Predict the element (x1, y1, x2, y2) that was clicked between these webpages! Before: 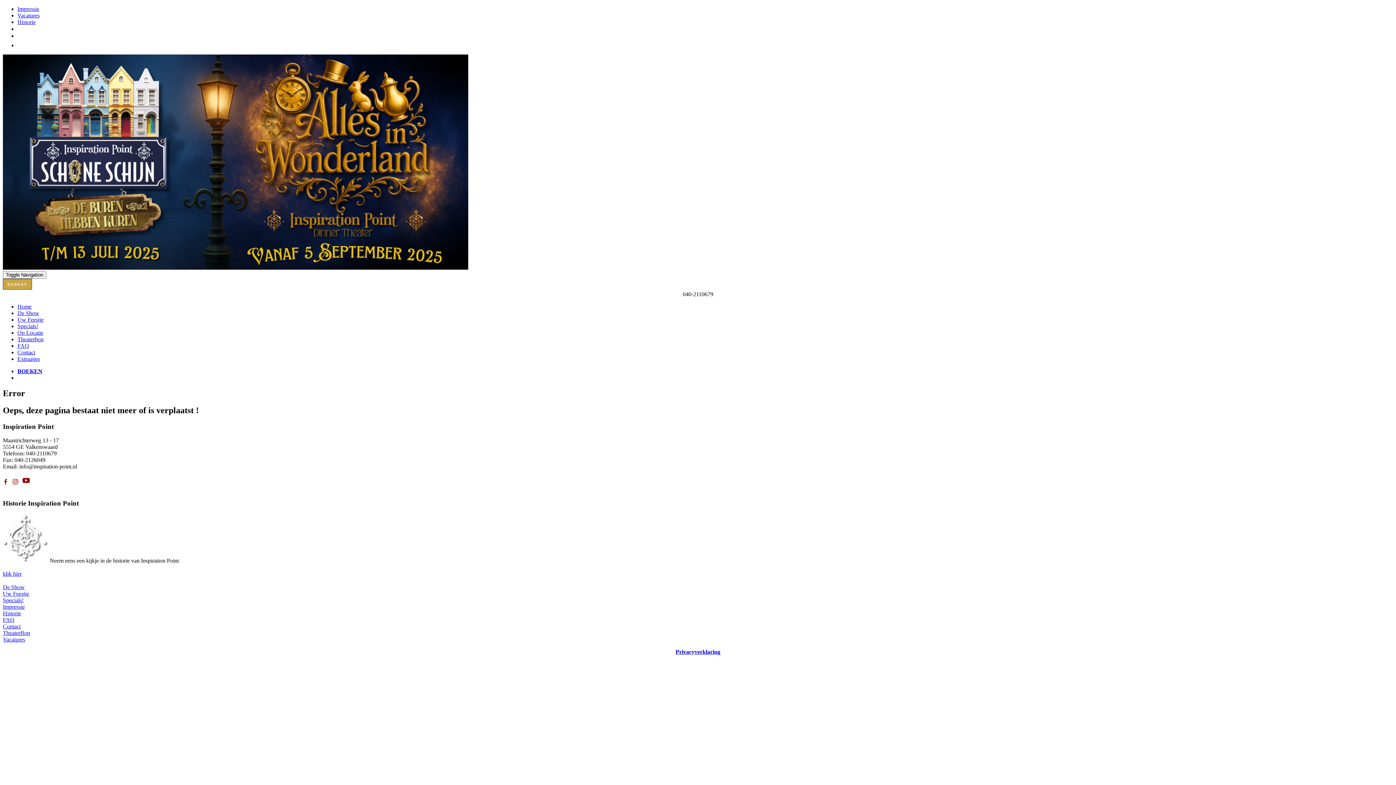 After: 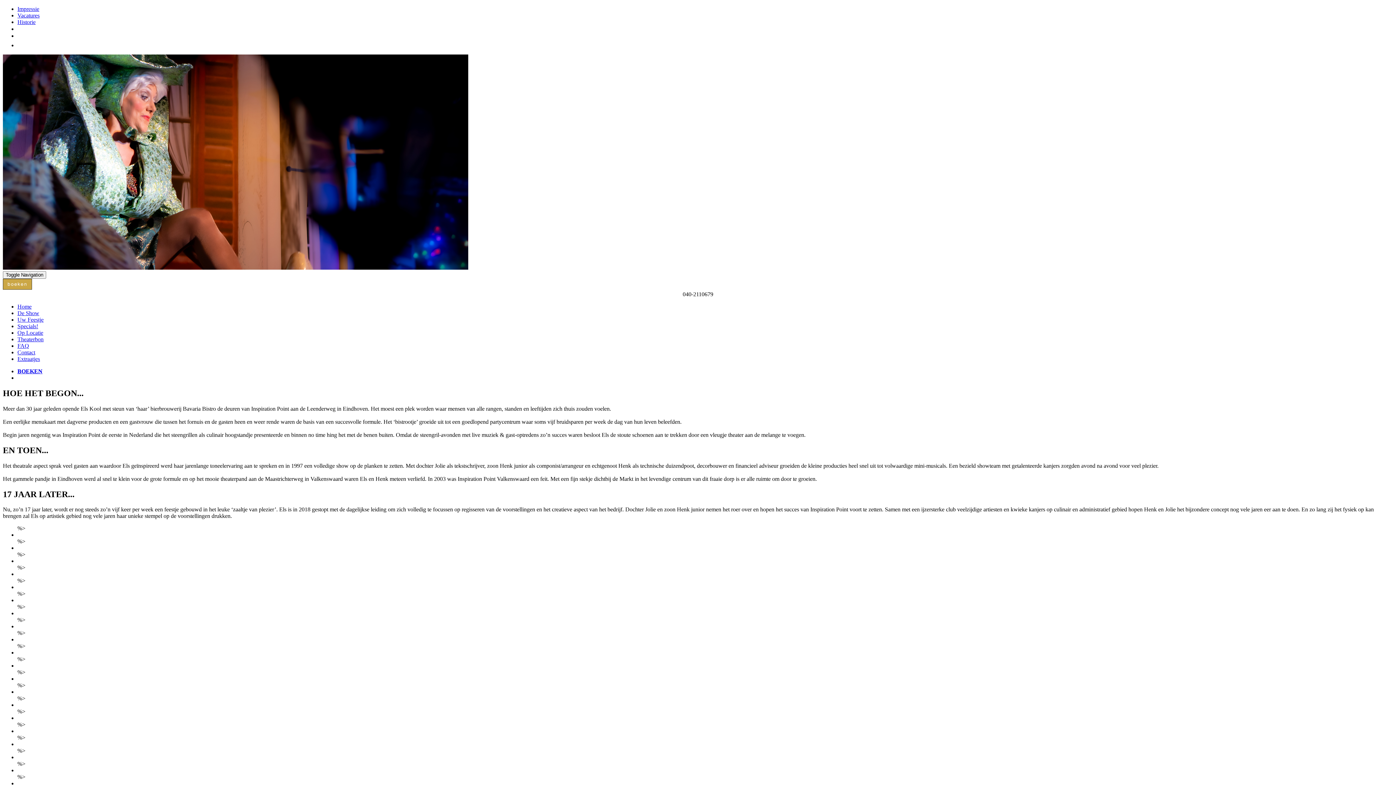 Action: bbox: (17, 18, 35, 25) label: Historie